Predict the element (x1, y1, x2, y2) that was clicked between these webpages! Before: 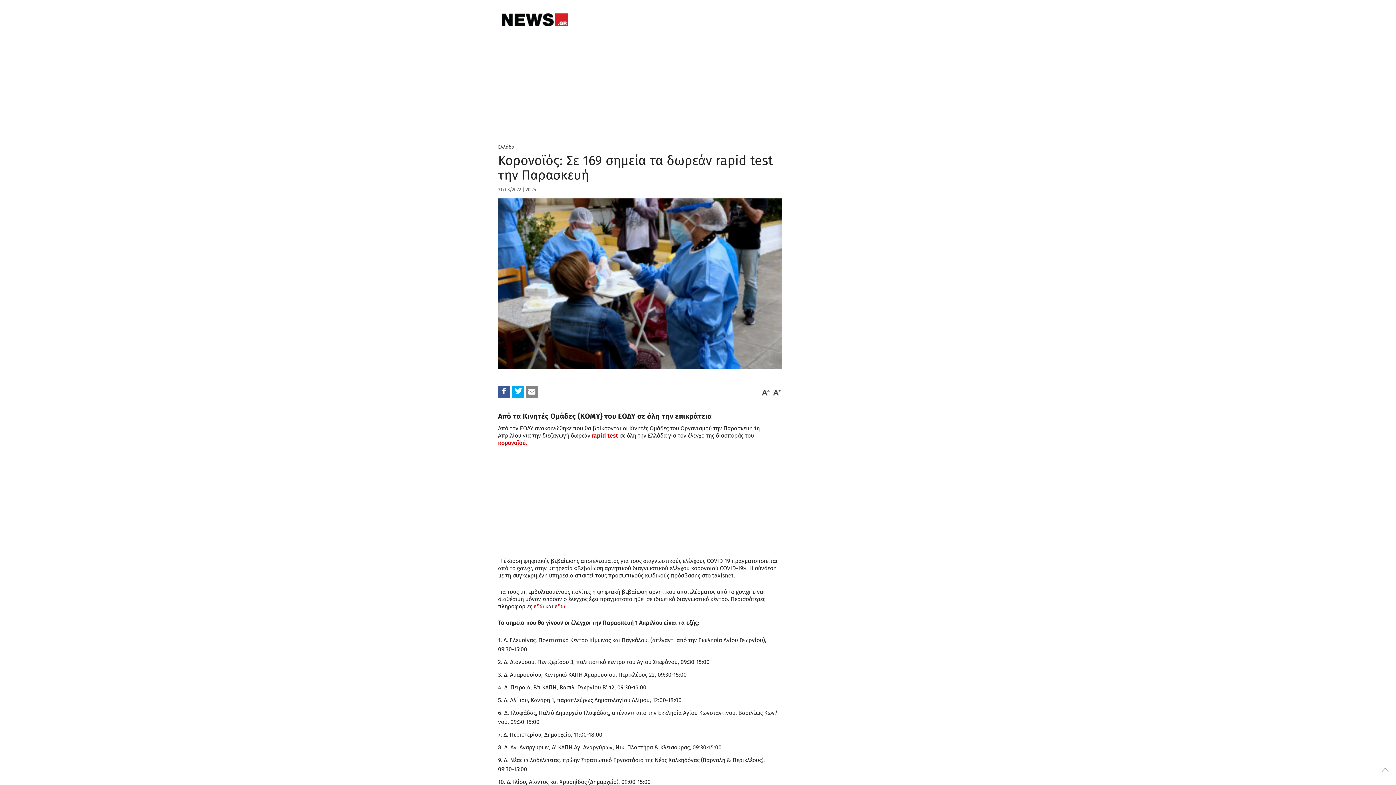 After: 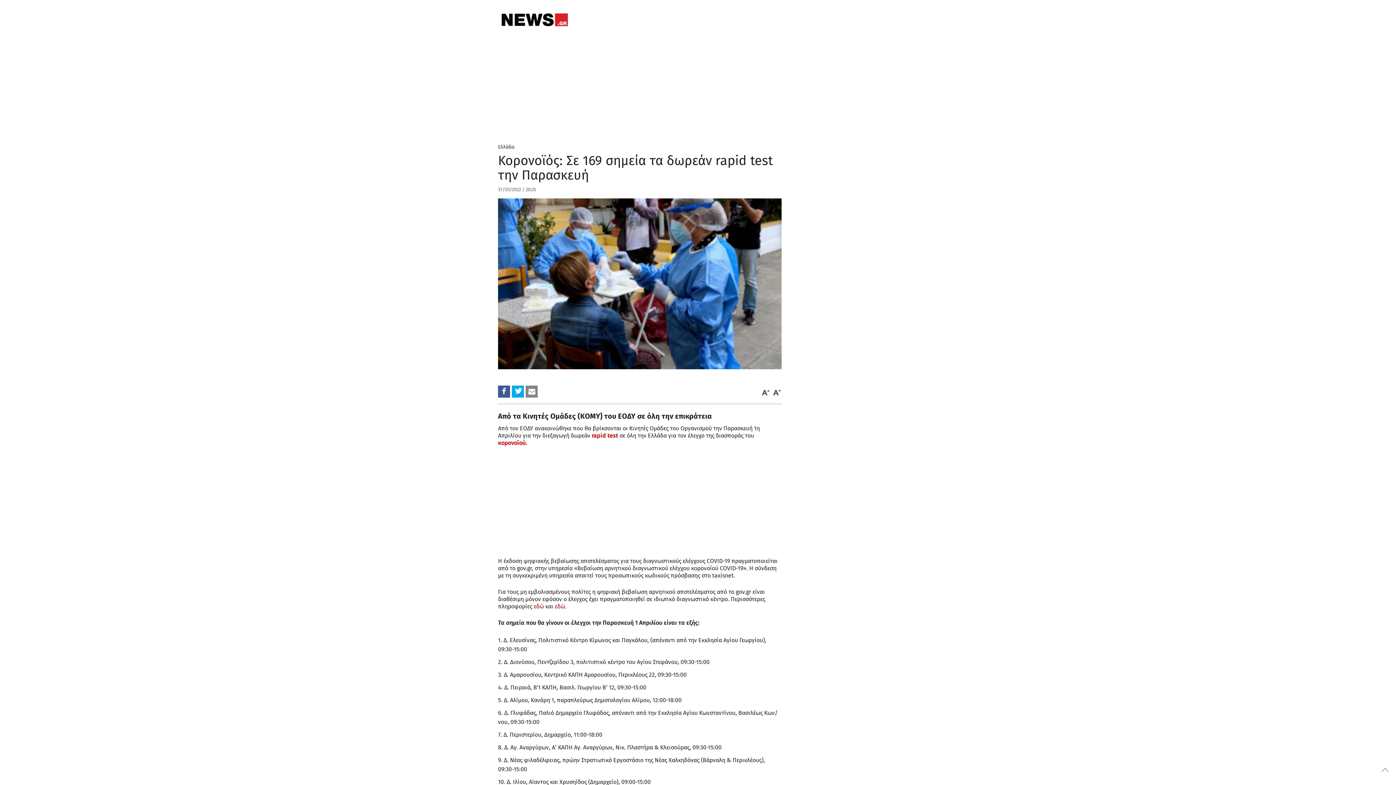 Action: bbox: (554, 603, 565, 610) label: εδώ